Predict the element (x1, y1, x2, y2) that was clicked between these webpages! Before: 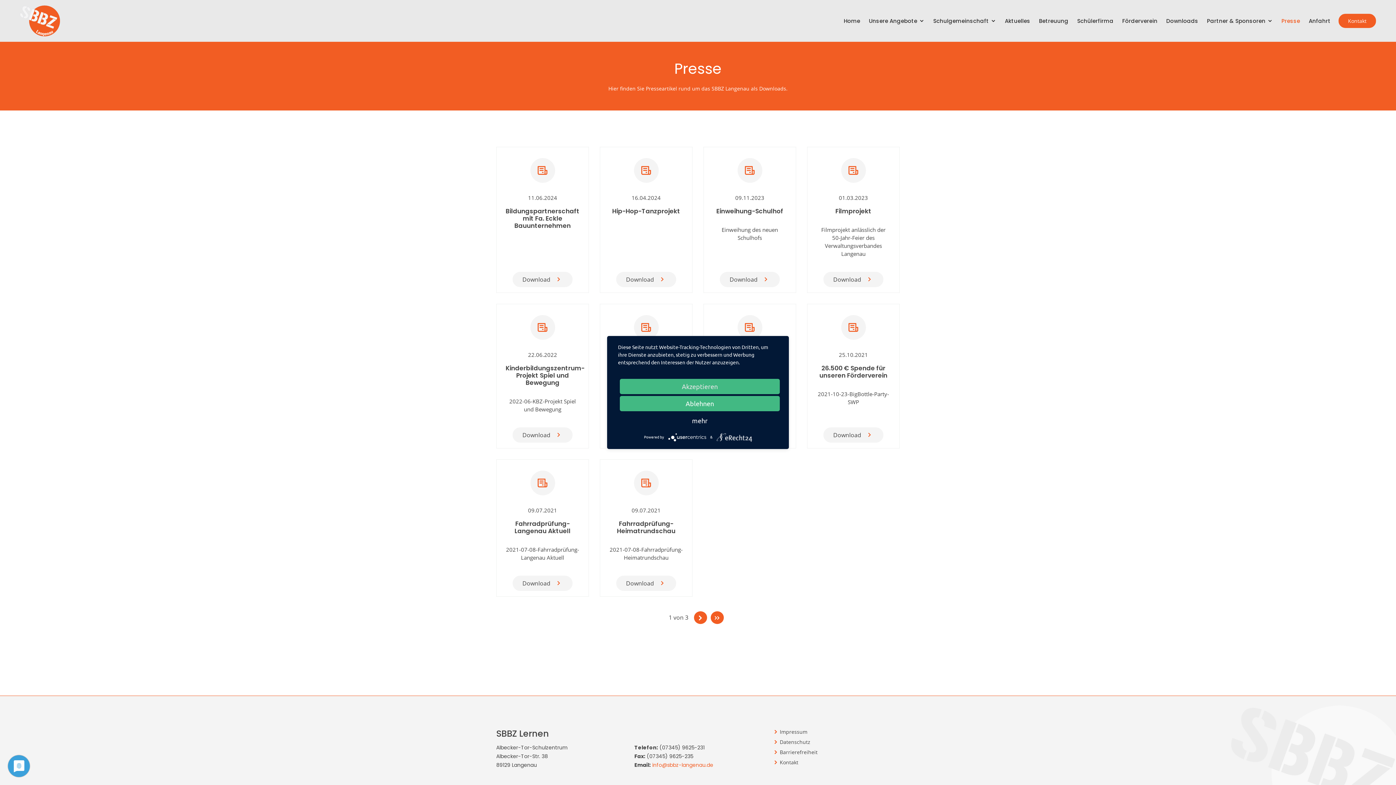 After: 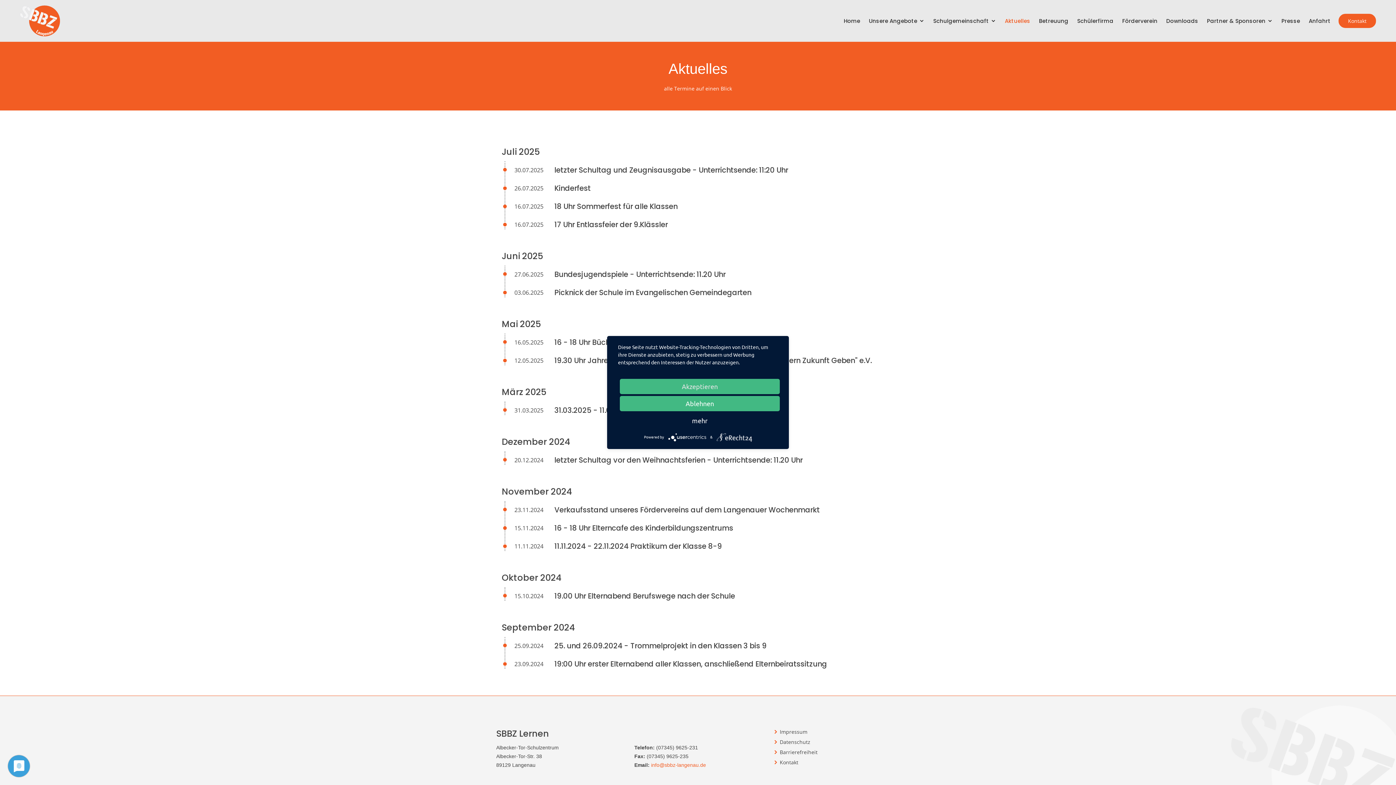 Action: bbox: (1005, 16, 1030, 24) label: Aktuelles